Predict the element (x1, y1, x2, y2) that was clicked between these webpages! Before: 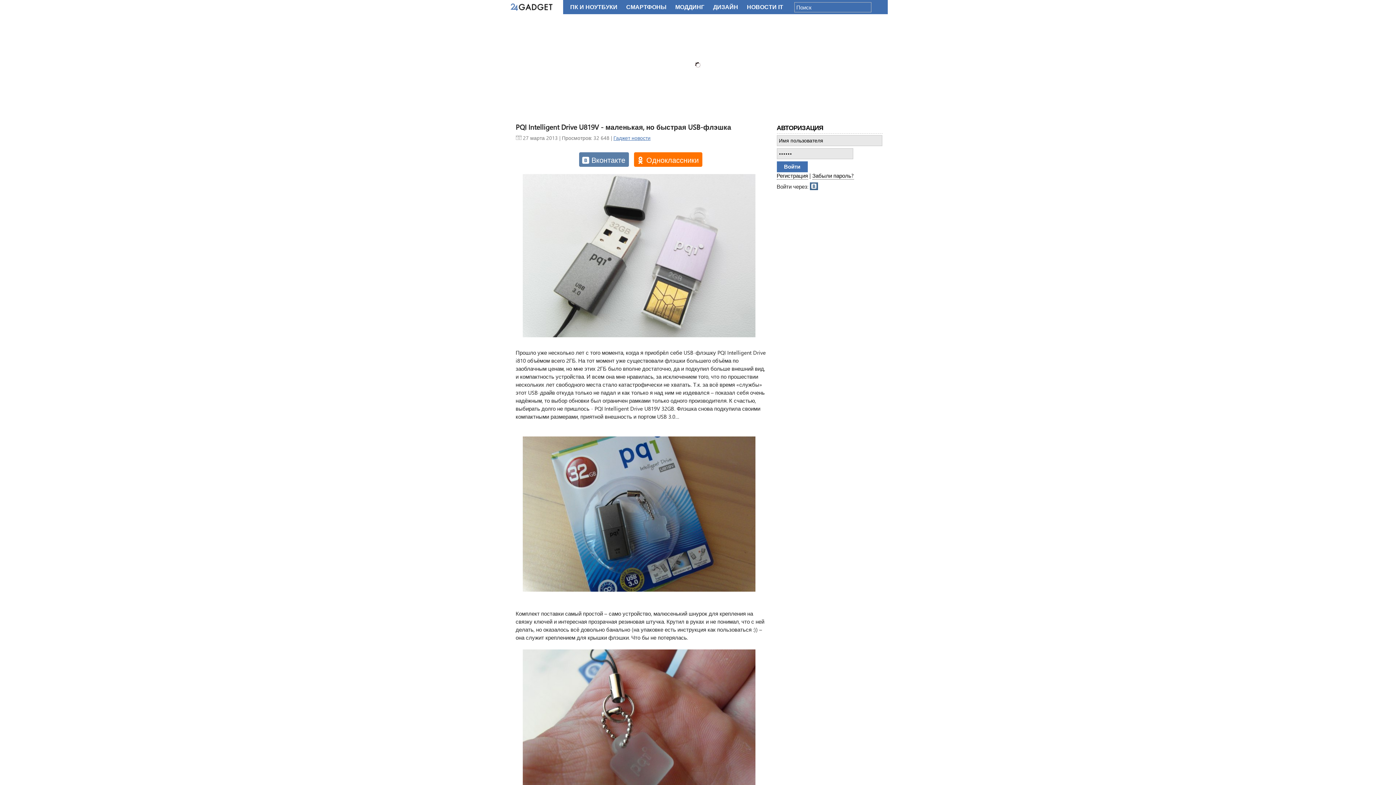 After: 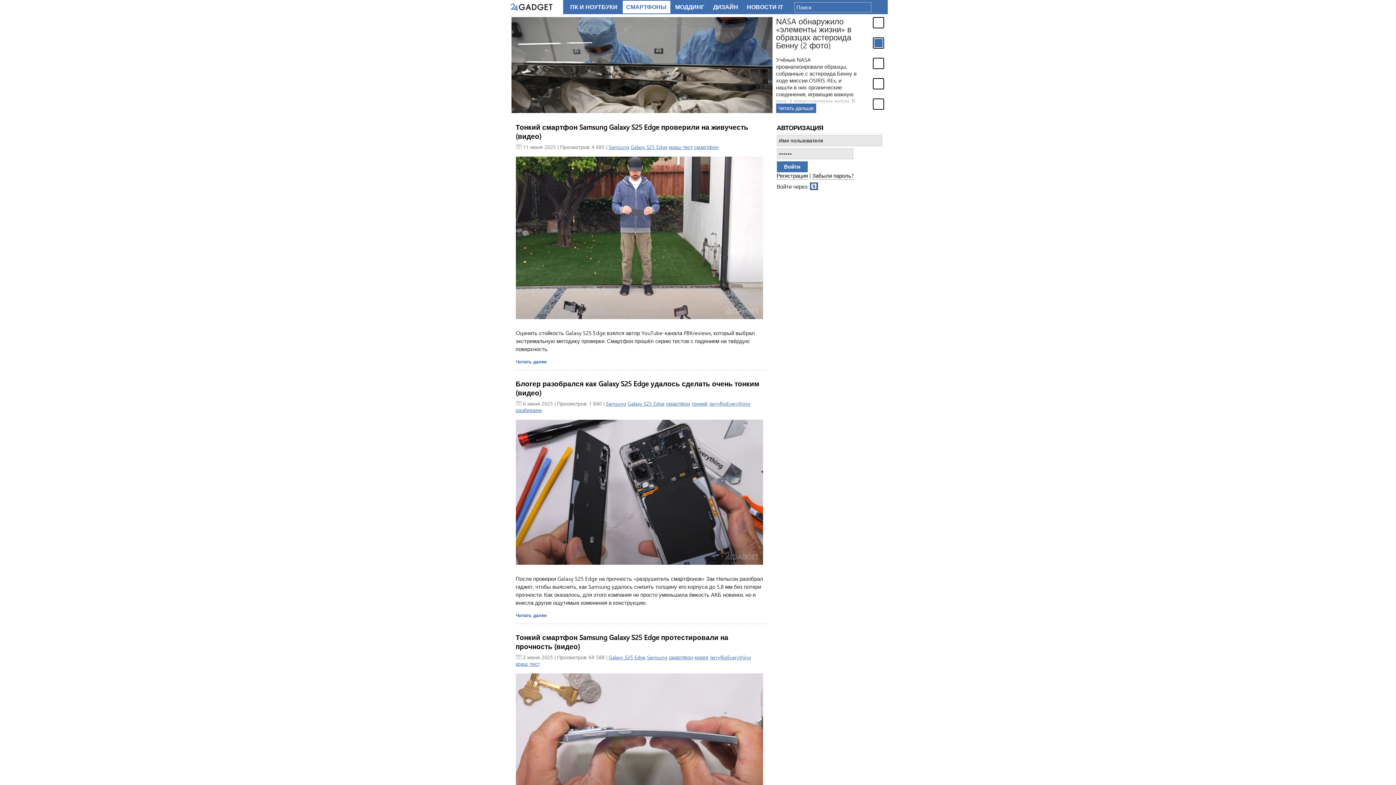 Action: label: СМАРТФОНЫ bbox: (622, 4, 670, 10)